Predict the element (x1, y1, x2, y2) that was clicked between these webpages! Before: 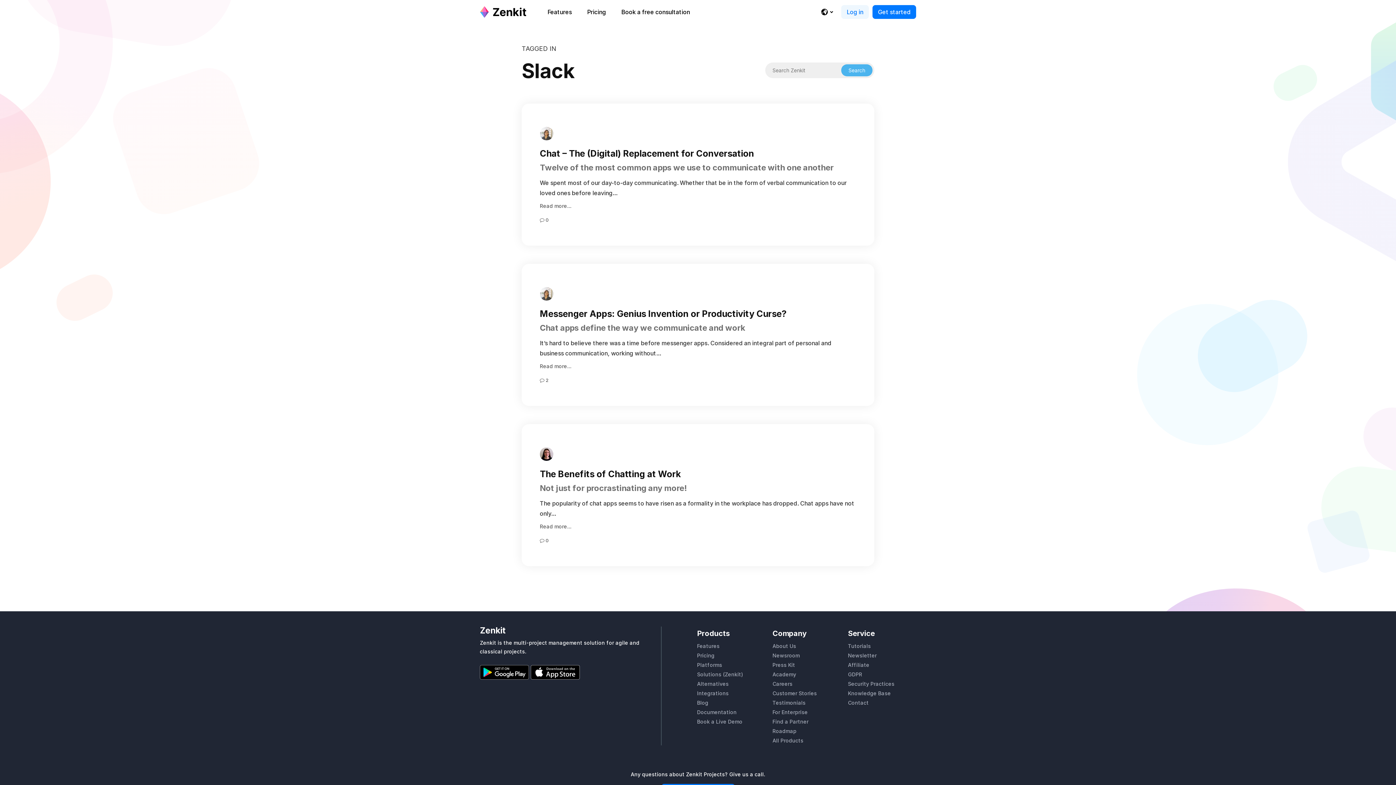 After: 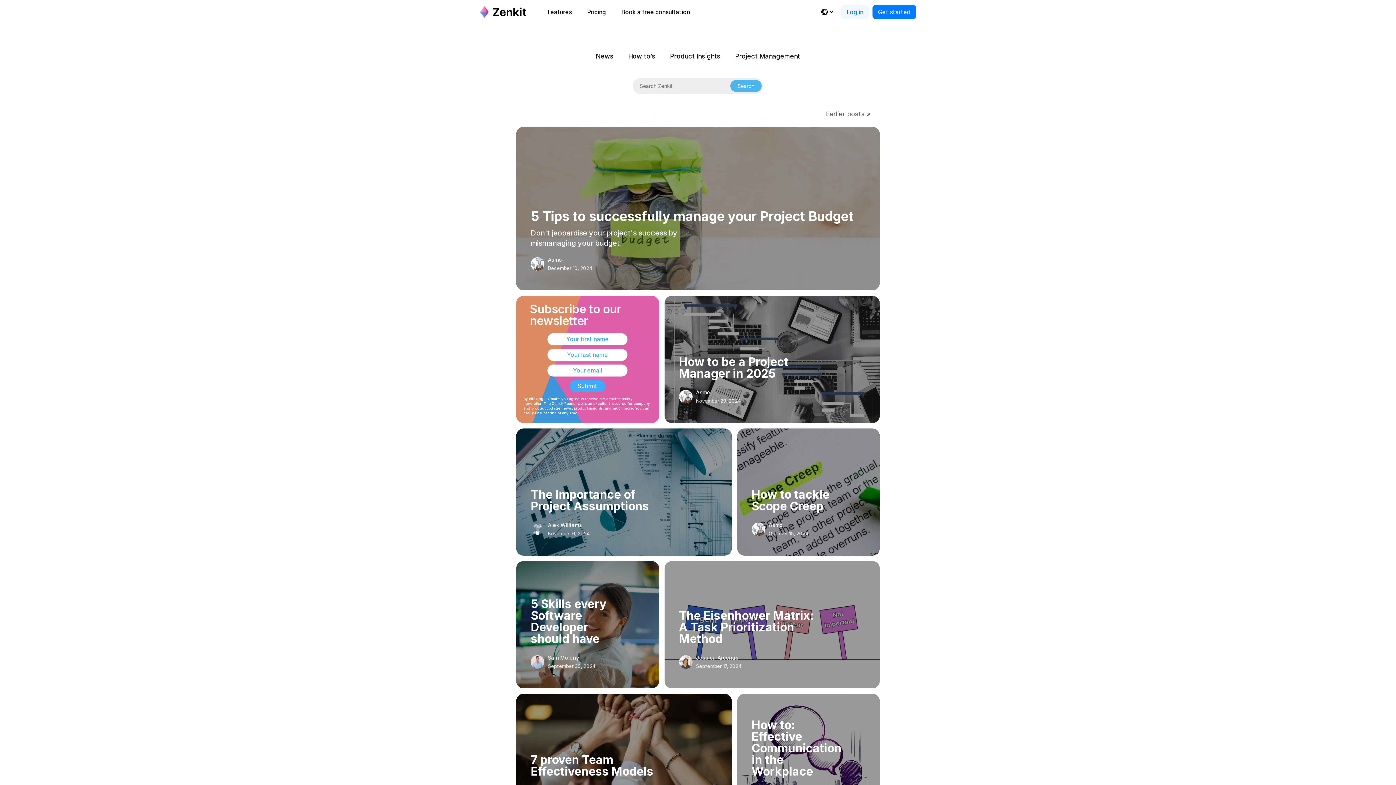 Action: label: Blog bbox: (697, 700, 708, 706)